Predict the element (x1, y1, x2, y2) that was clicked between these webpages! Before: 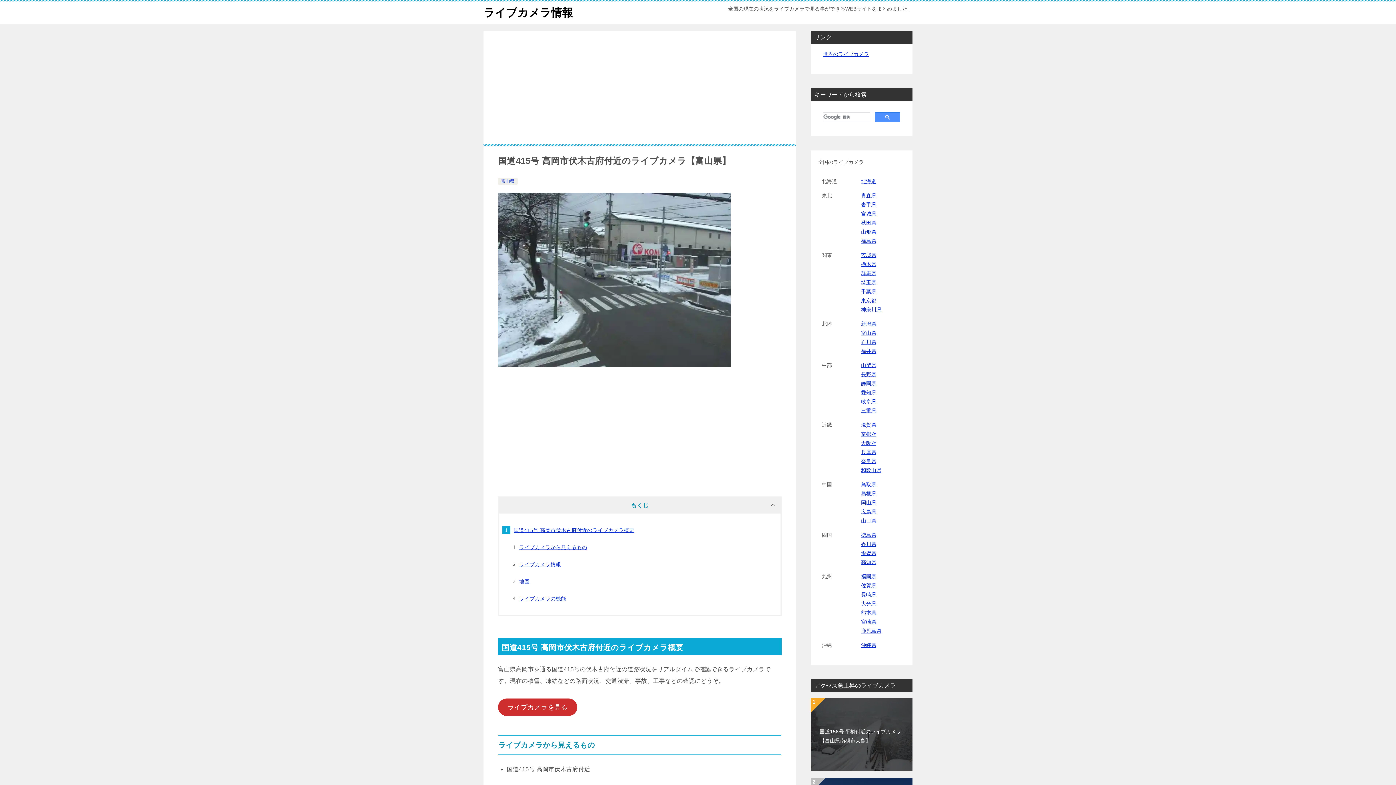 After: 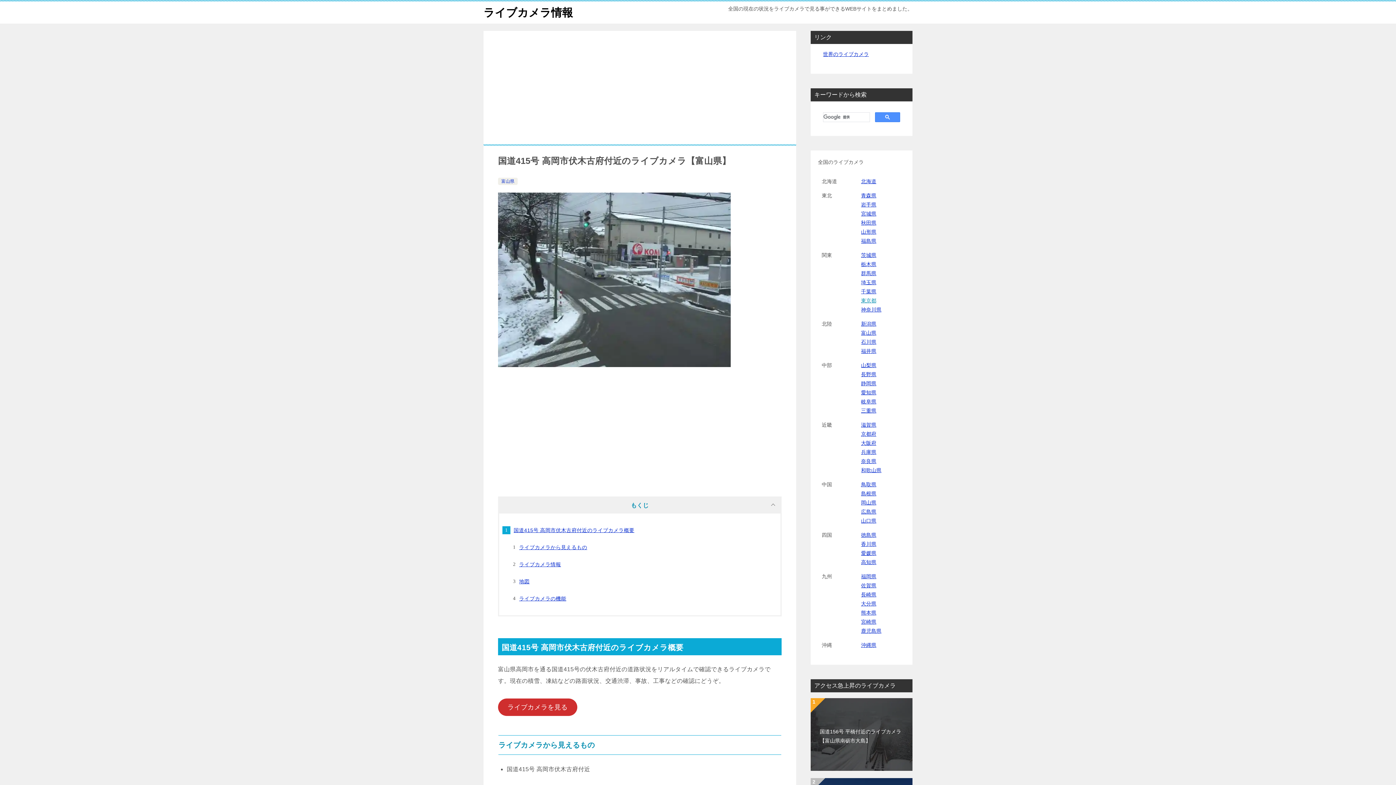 Action: label: 東京都 bbox: (861, 297, 876, 303)